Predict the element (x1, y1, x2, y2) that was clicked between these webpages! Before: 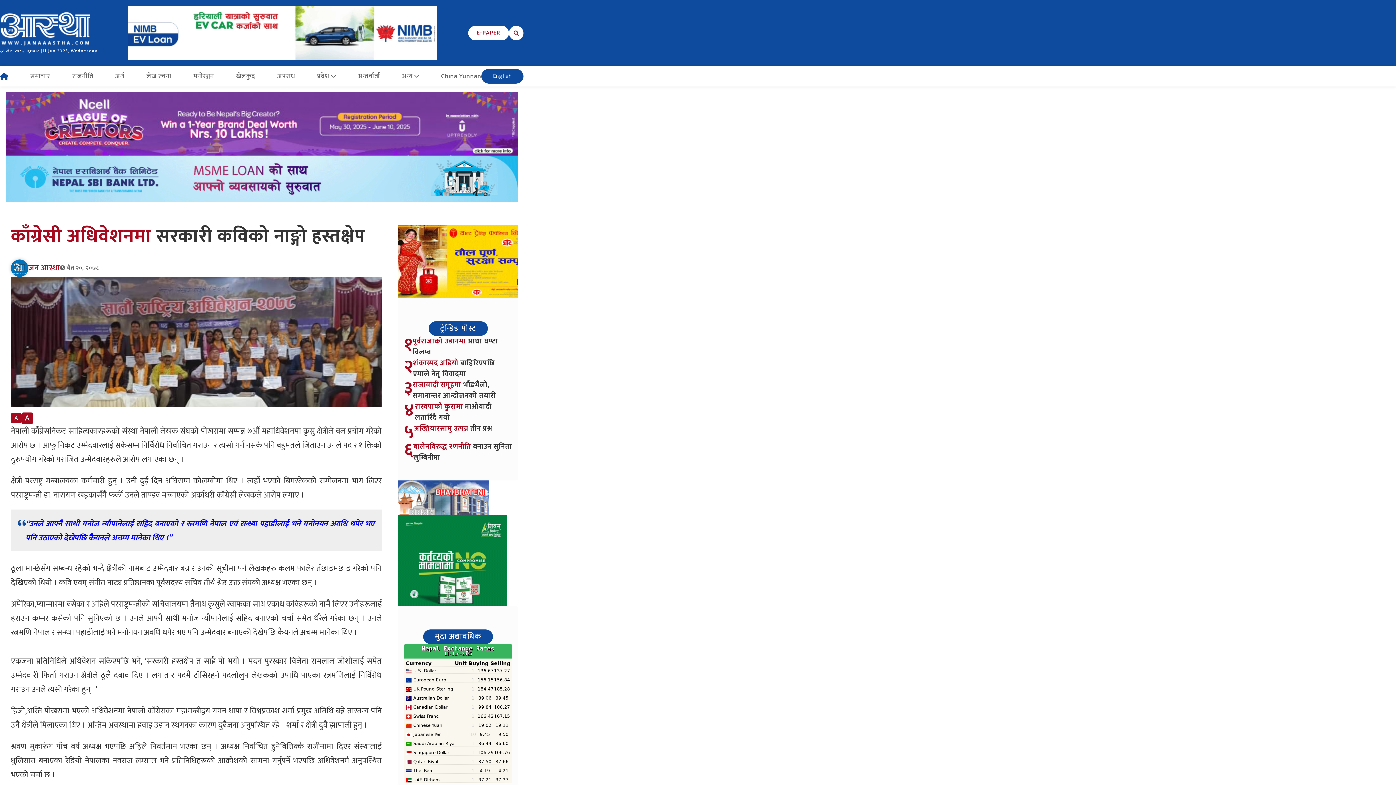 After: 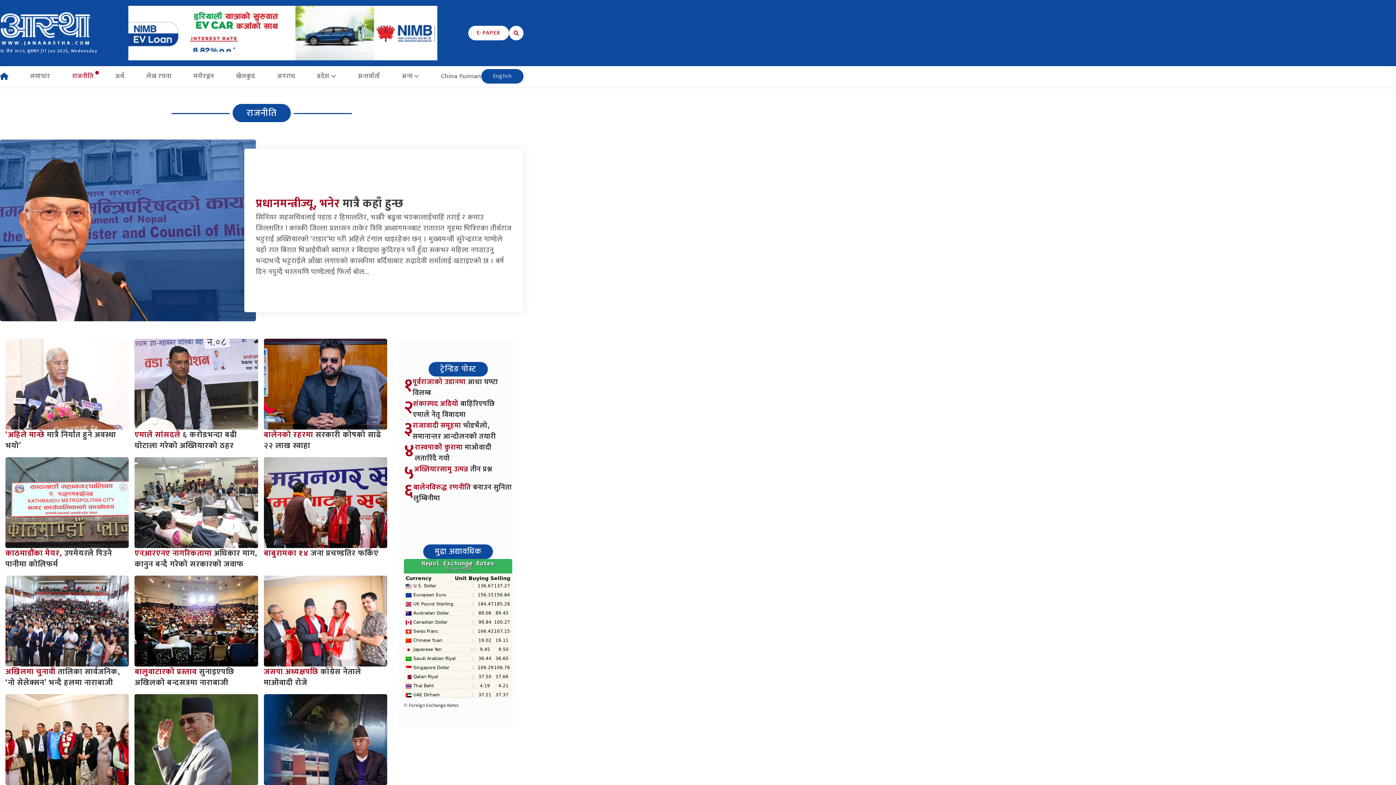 Action: label: राजनीति bbox: (72, 70, 93, 81)